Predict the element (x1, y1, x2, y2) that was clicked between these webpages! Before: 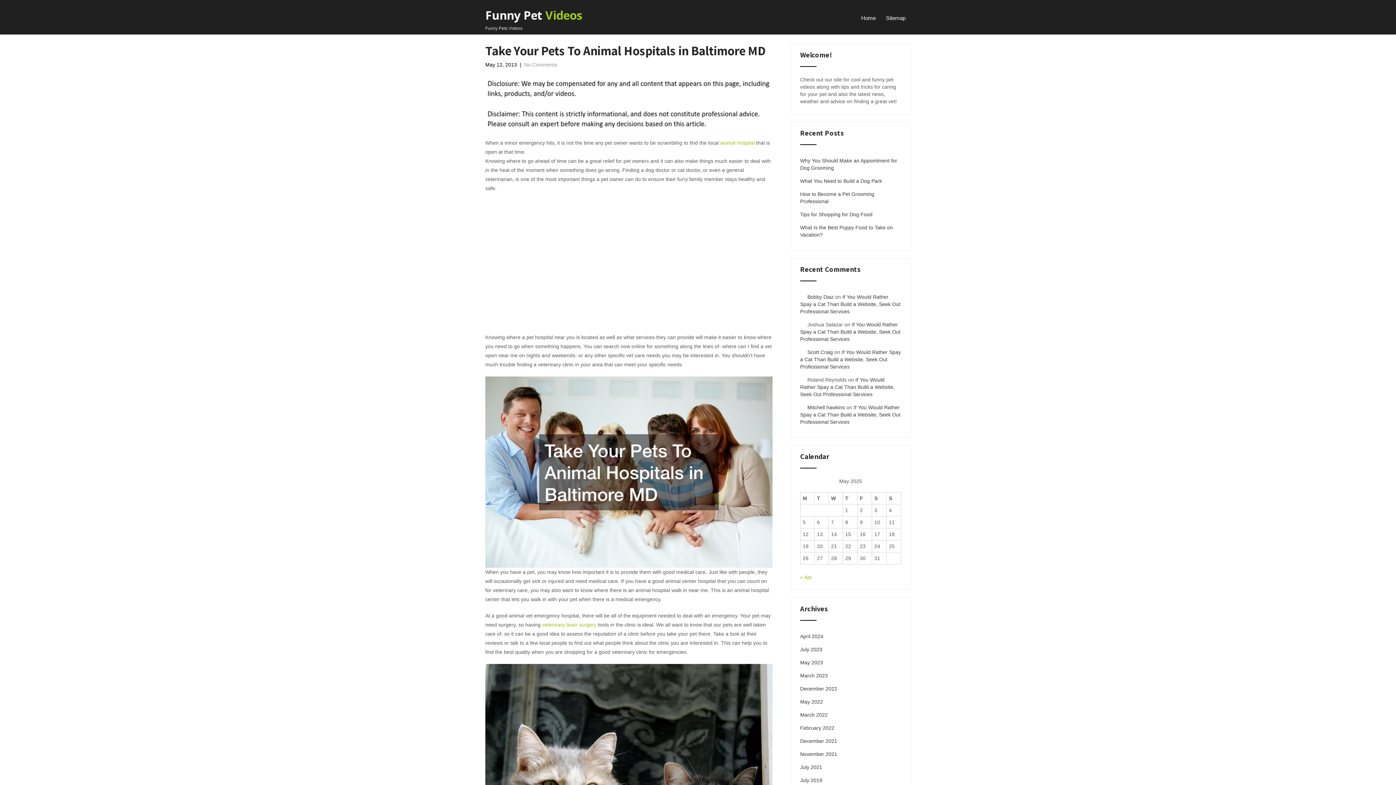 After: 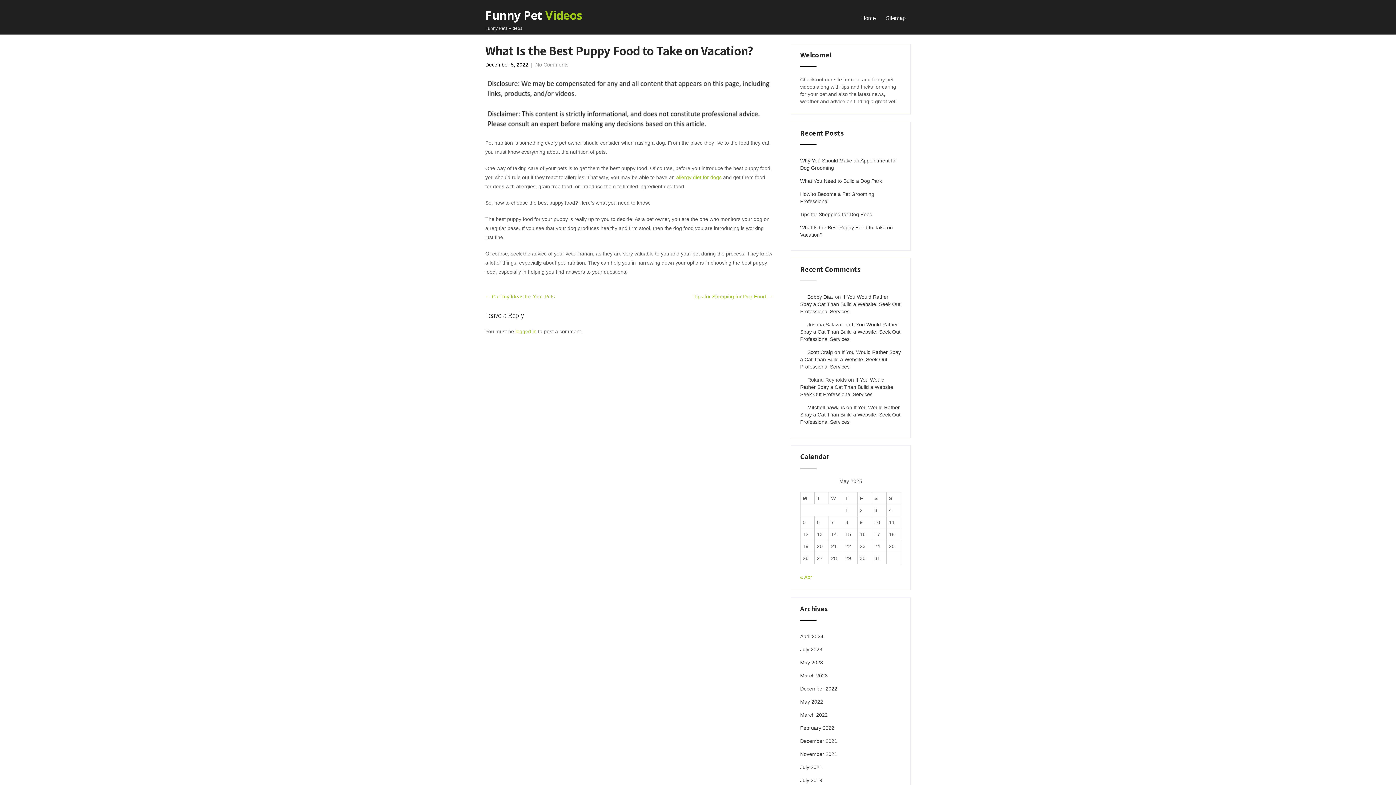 Action: bbox: (800, 224, 901, 238) label: What Is the Best Puppy Food to Take on Vacation?